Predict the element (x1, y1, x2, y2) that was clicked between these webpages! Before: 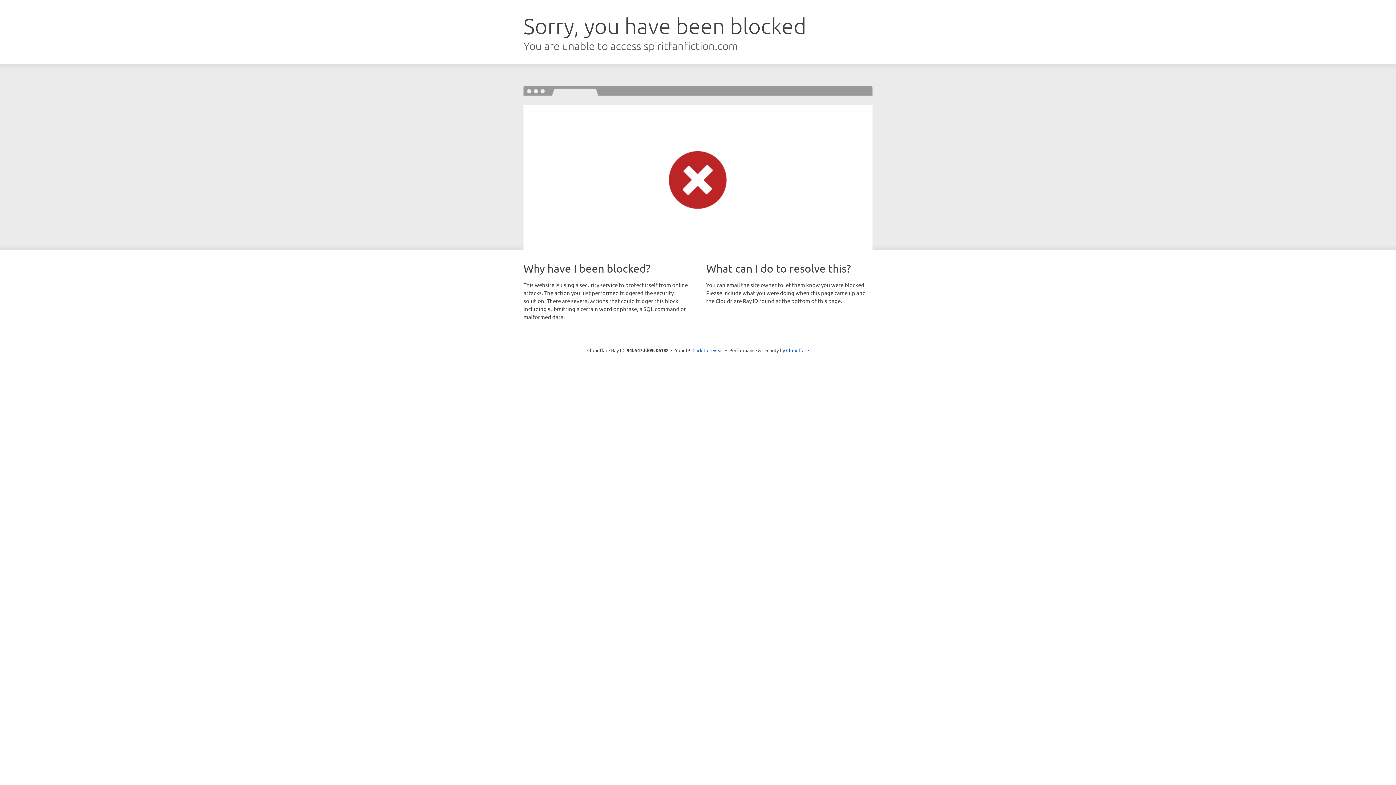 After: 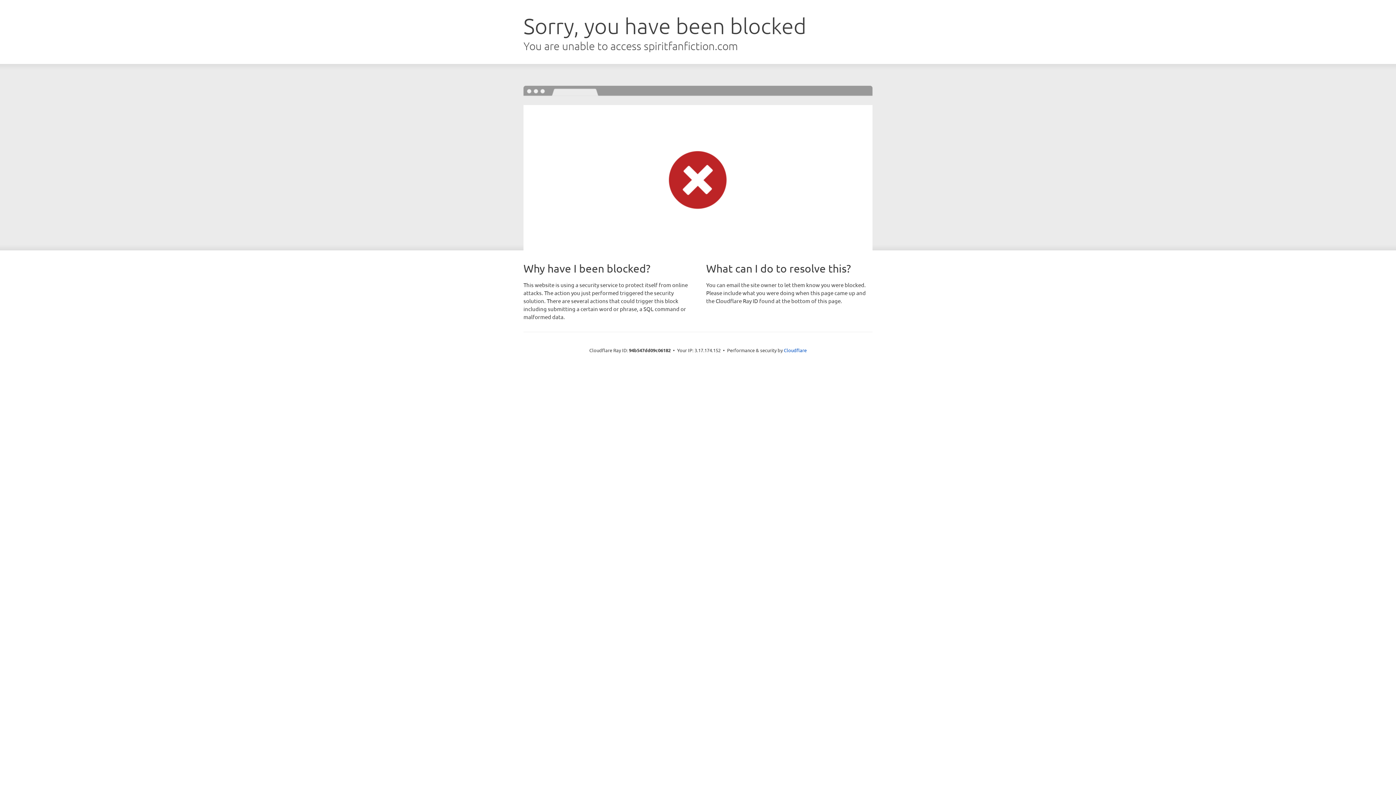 Action: bbox: (692, 346, 723, 353) label: Click to reveal